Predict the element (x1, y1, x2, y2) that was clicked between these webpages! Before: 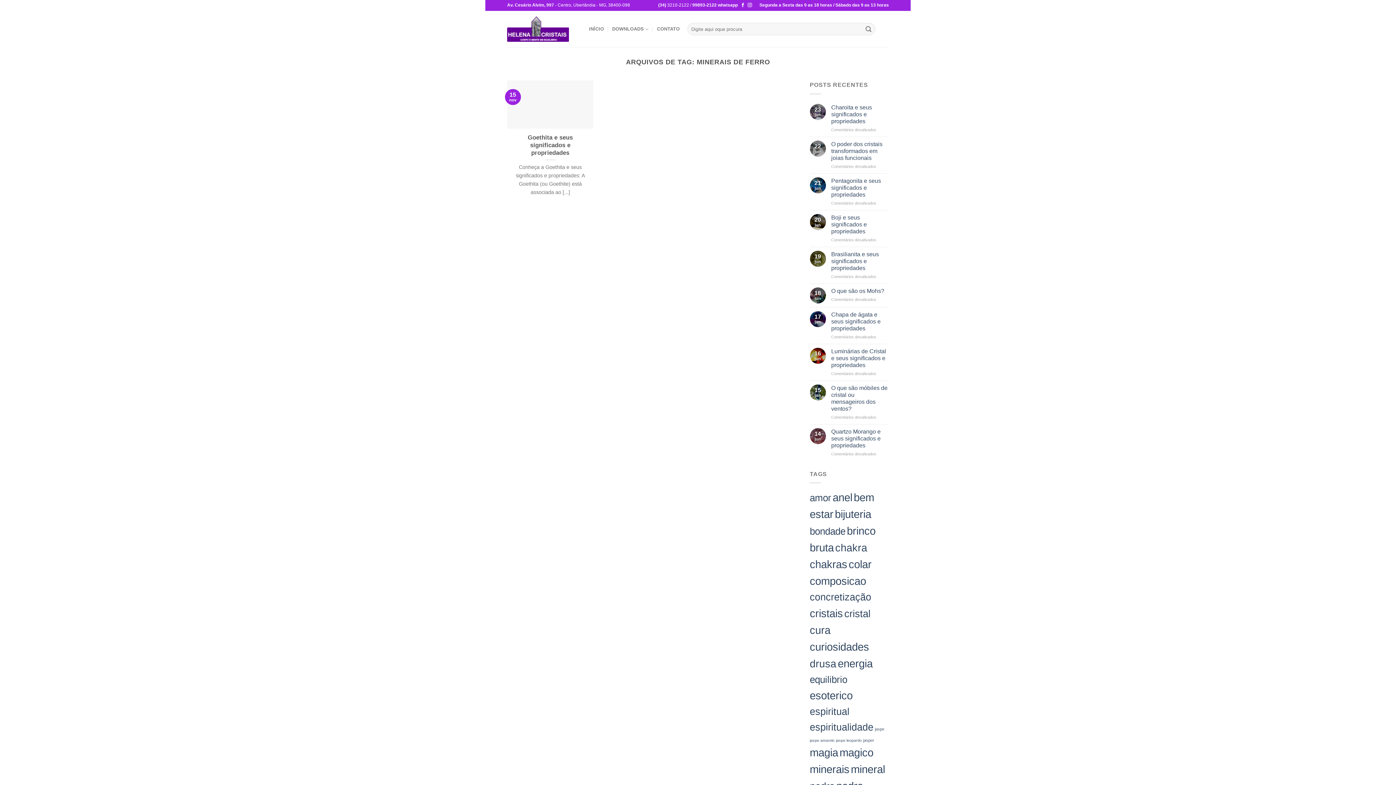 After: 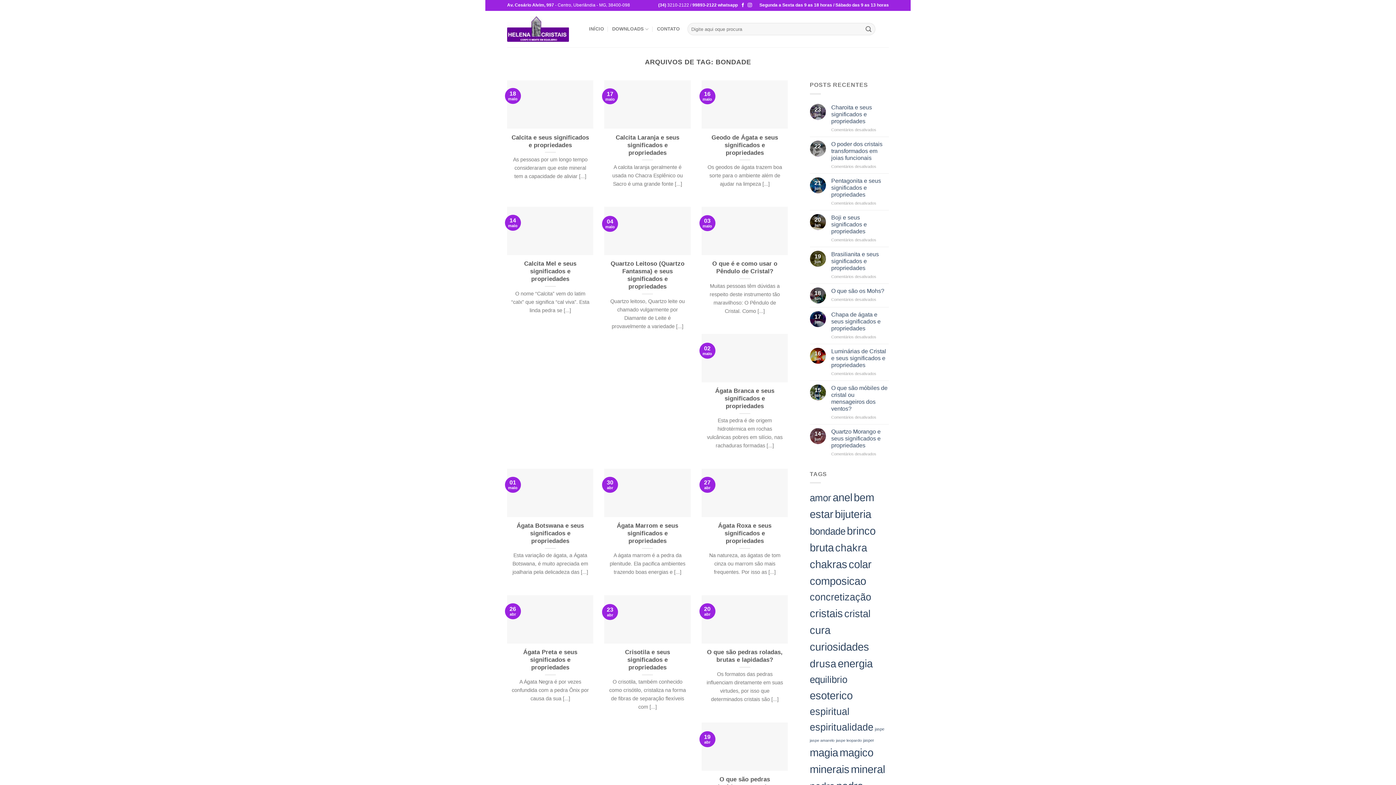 Action: bbox: (810, 526, 845, 537) label: bondade (144 itens)